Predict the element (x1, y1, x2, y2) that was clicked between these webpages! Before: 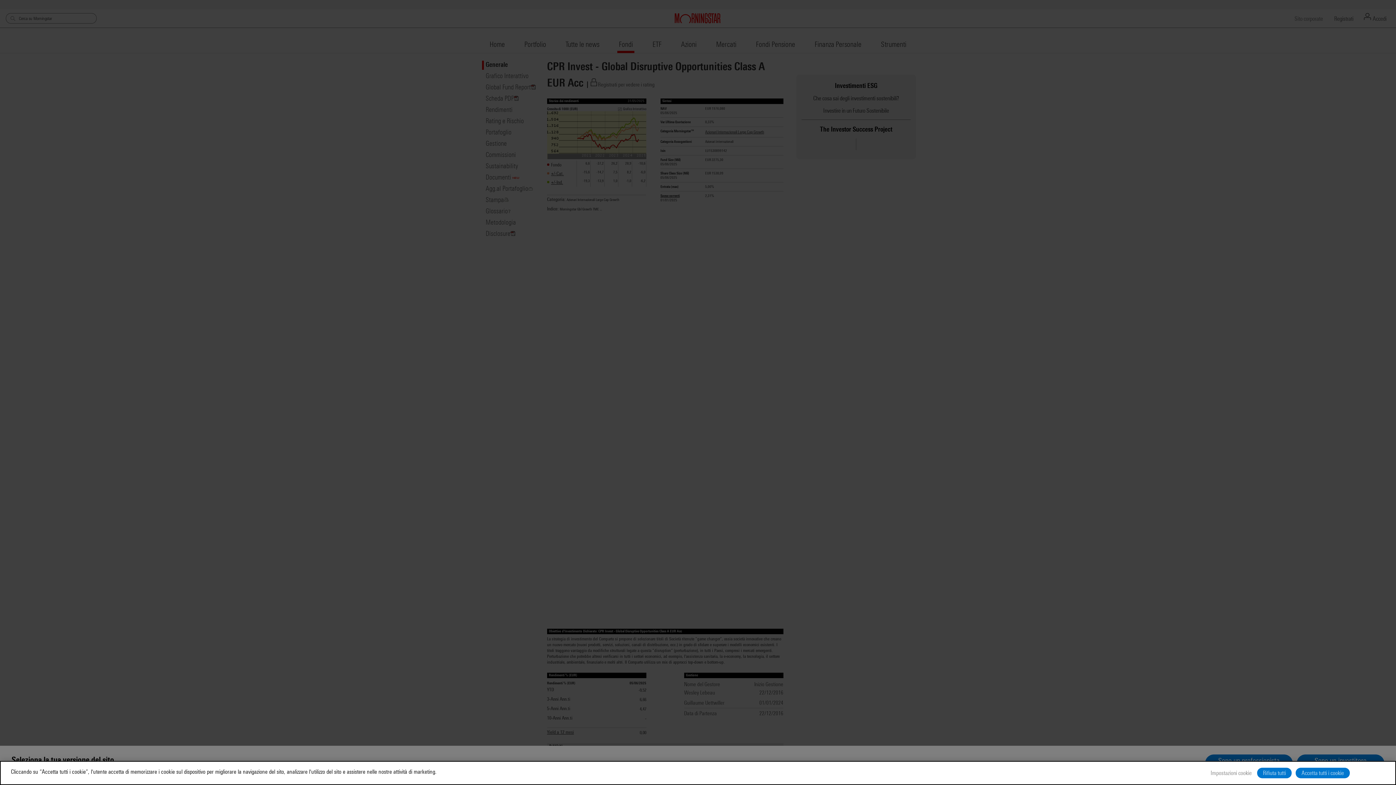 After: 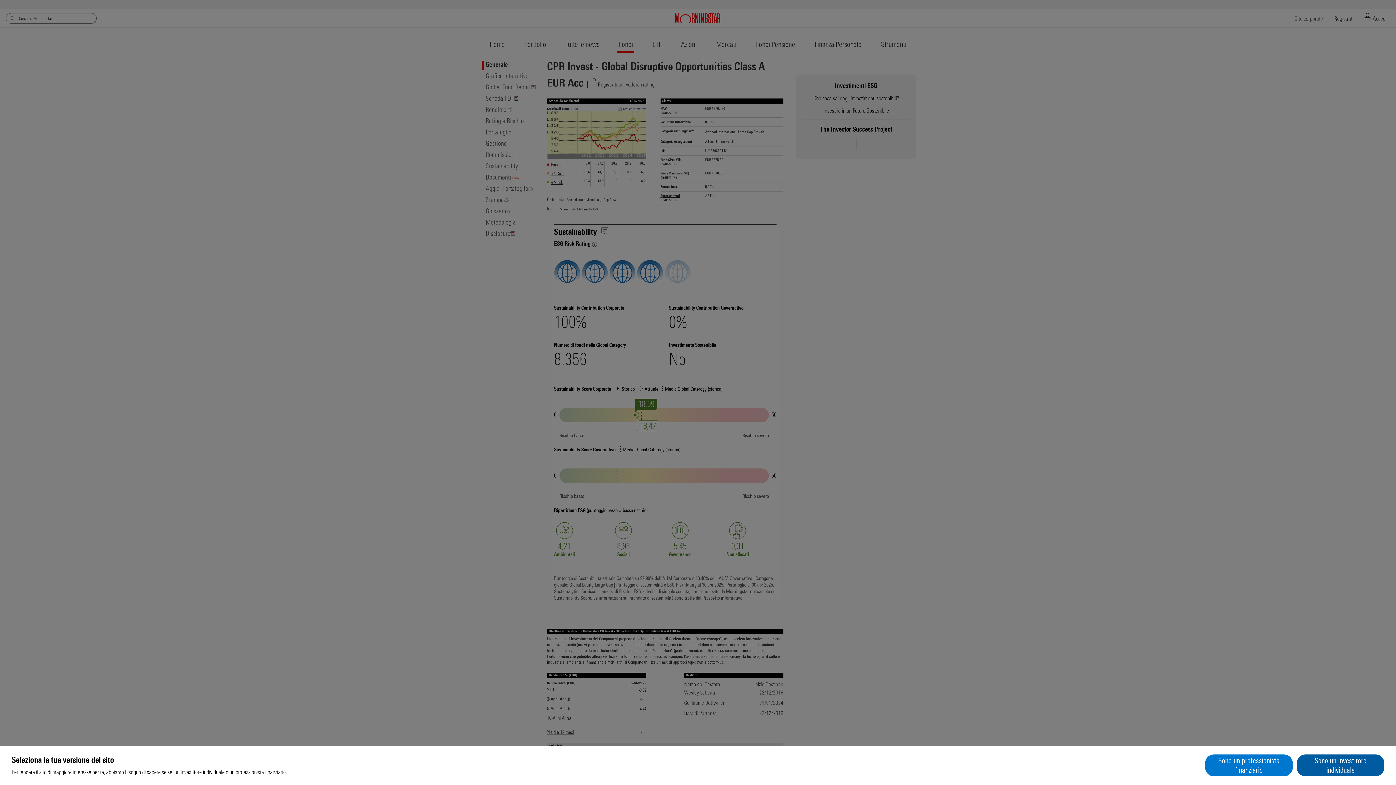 Action: label: Accetta tutti i cookie bbox: (1296, 768, 1350, 778)